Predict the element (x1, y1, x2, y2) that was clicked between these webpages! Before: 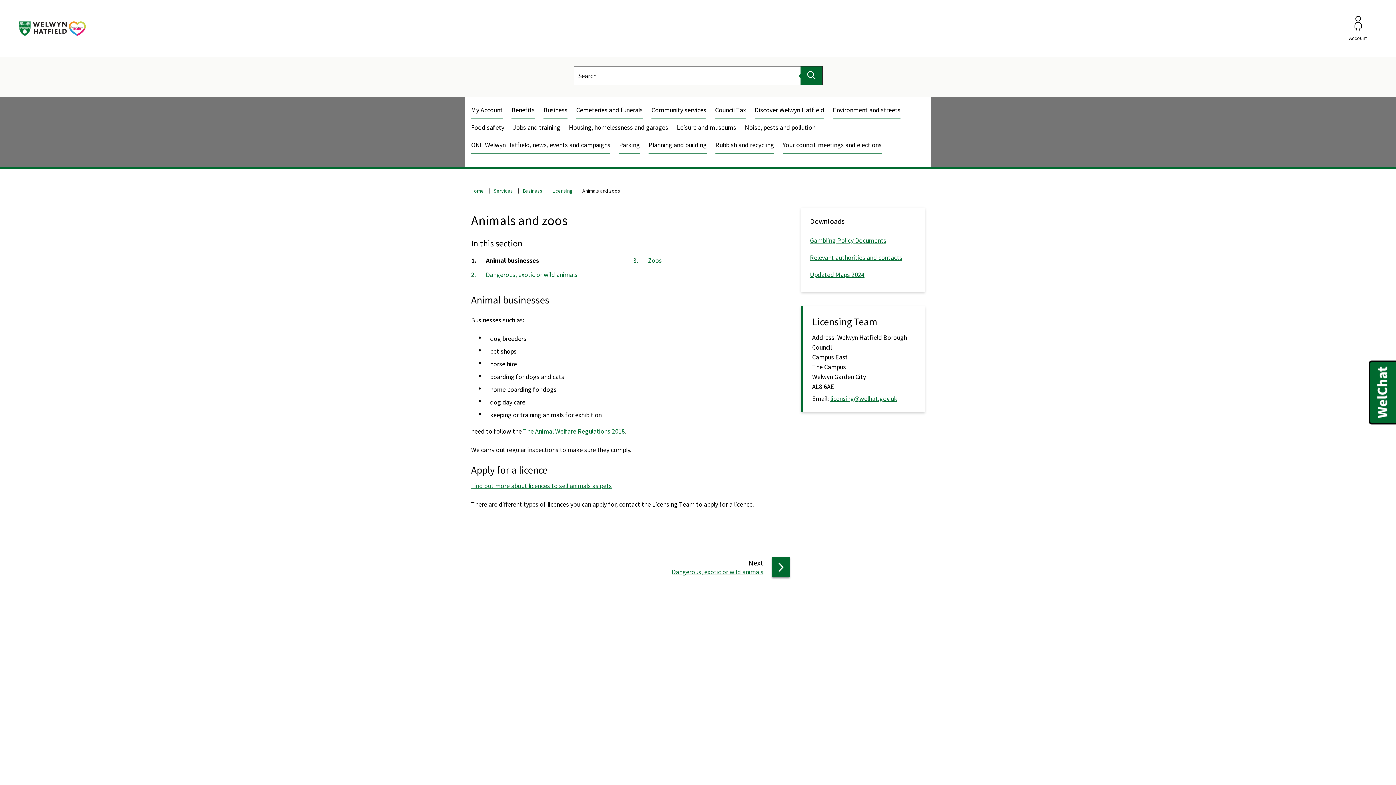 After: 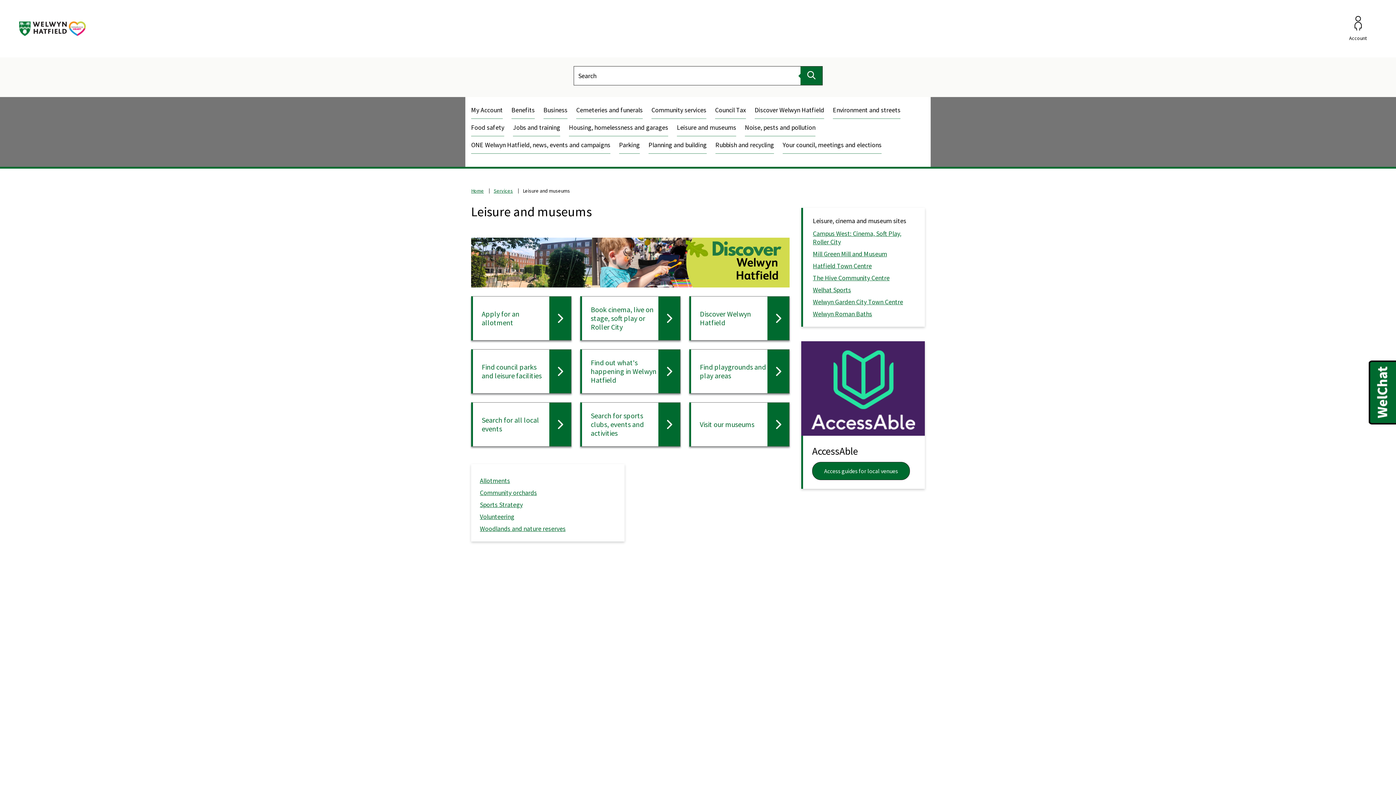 Action: label: Leisure and museums bbox: (677, 123, 736, 131)